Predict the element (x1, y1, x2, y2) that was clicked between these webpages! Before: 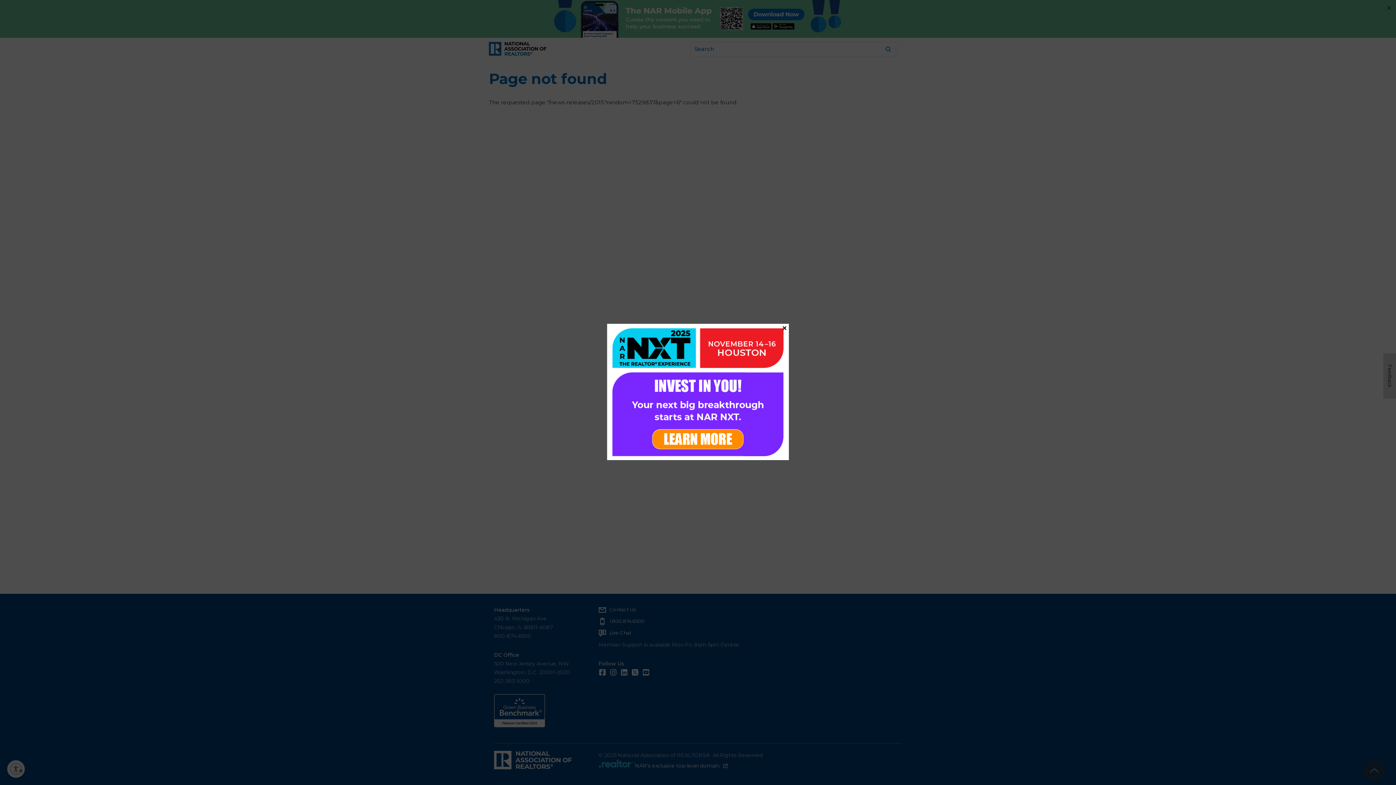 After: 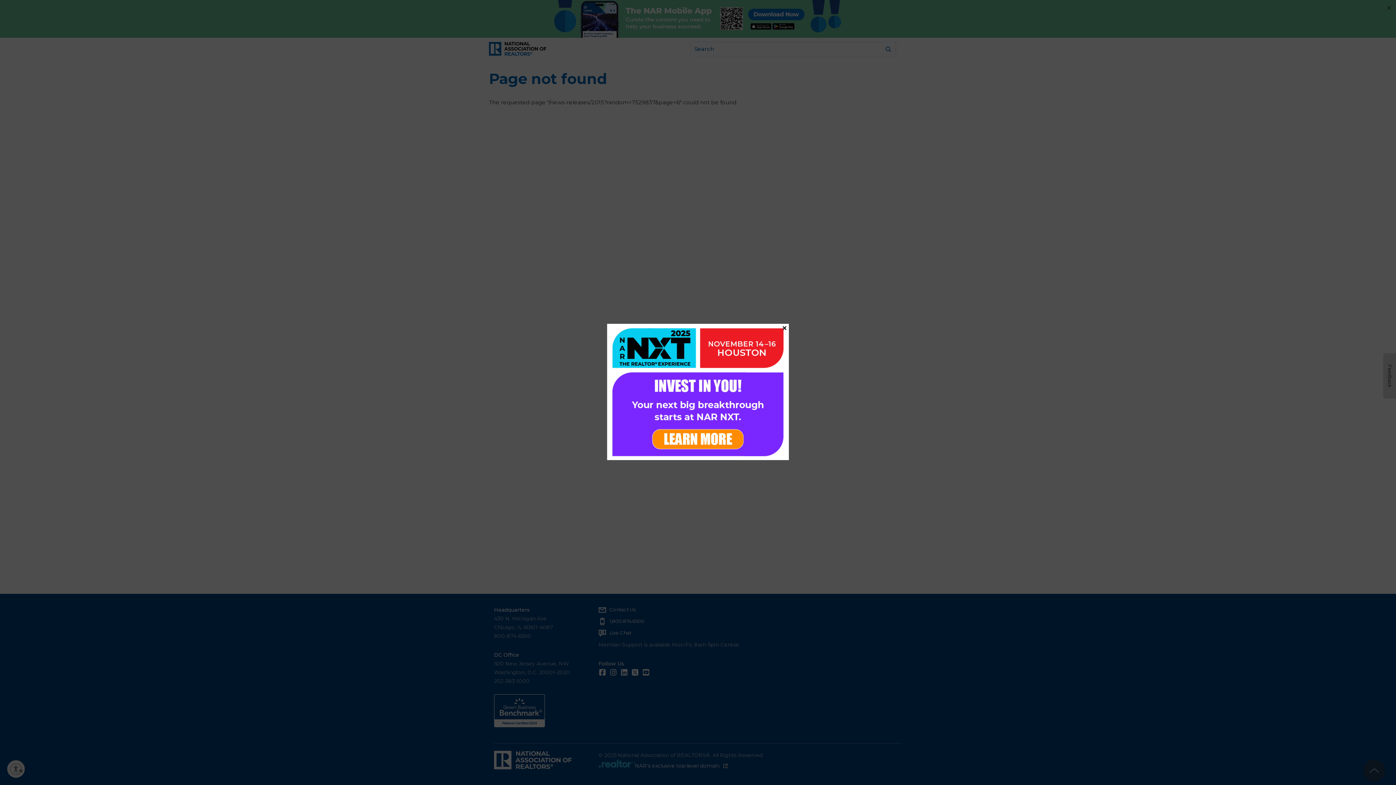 Action: bbox: (607, 323, 789, 460)